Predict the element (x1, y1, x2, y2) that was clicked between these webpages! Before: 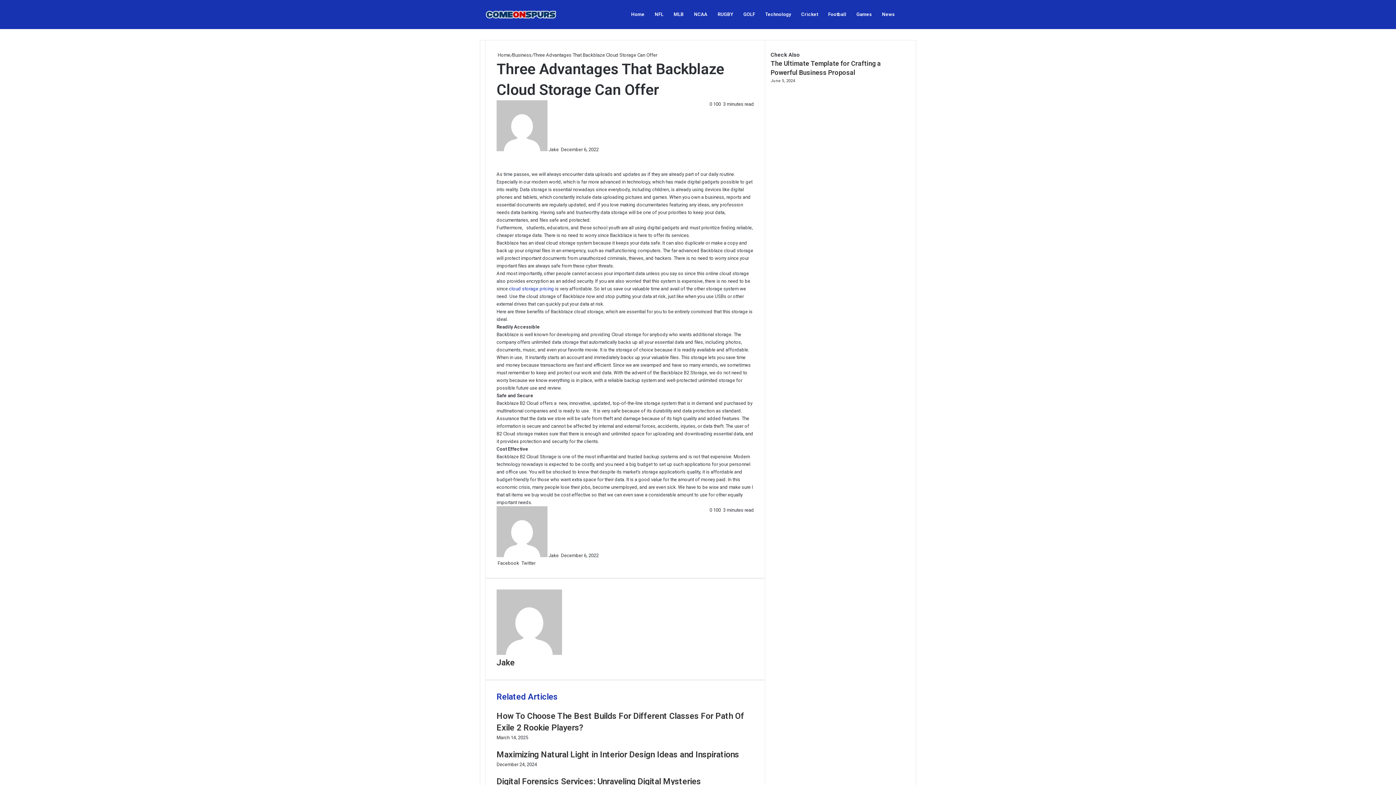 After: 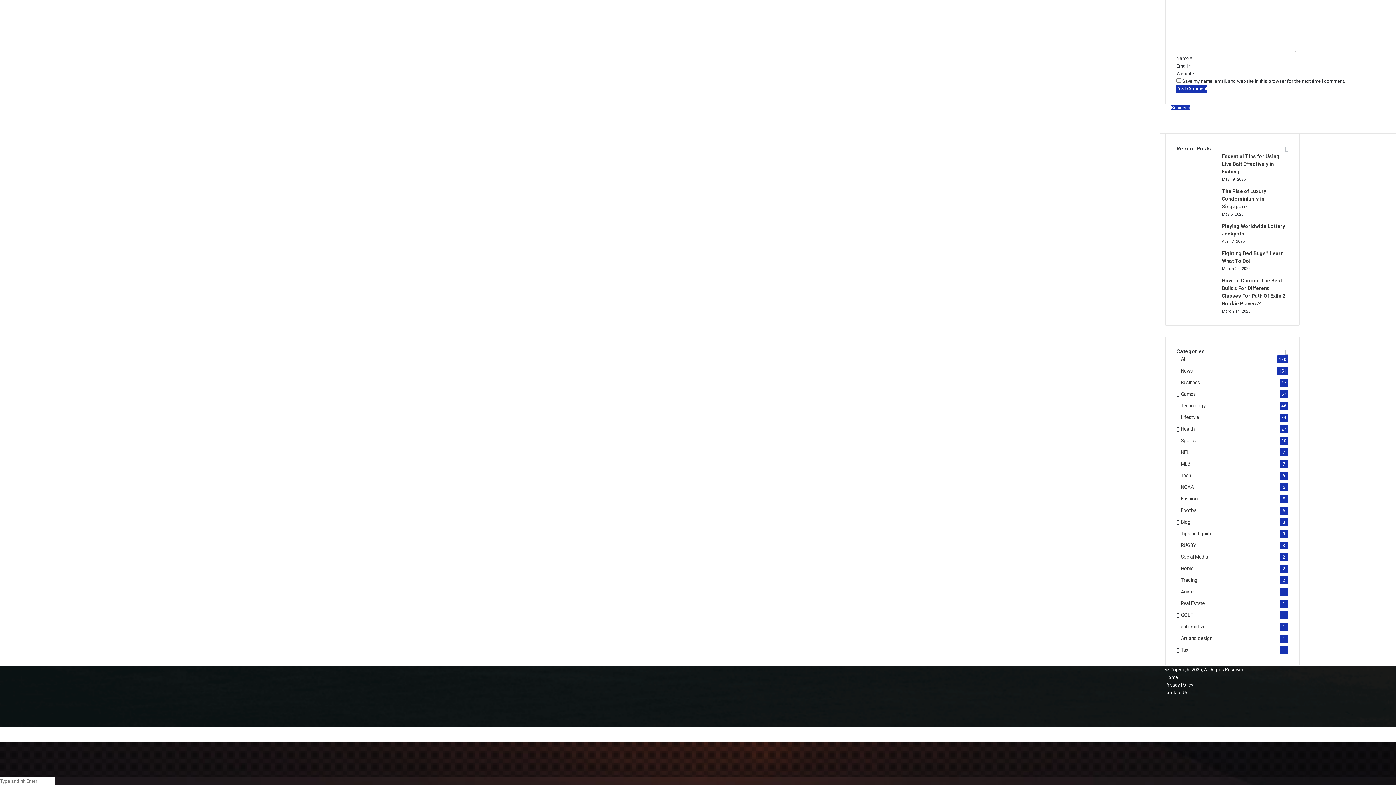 Action: label: Search for bbox: (900, 0, 910, 29)